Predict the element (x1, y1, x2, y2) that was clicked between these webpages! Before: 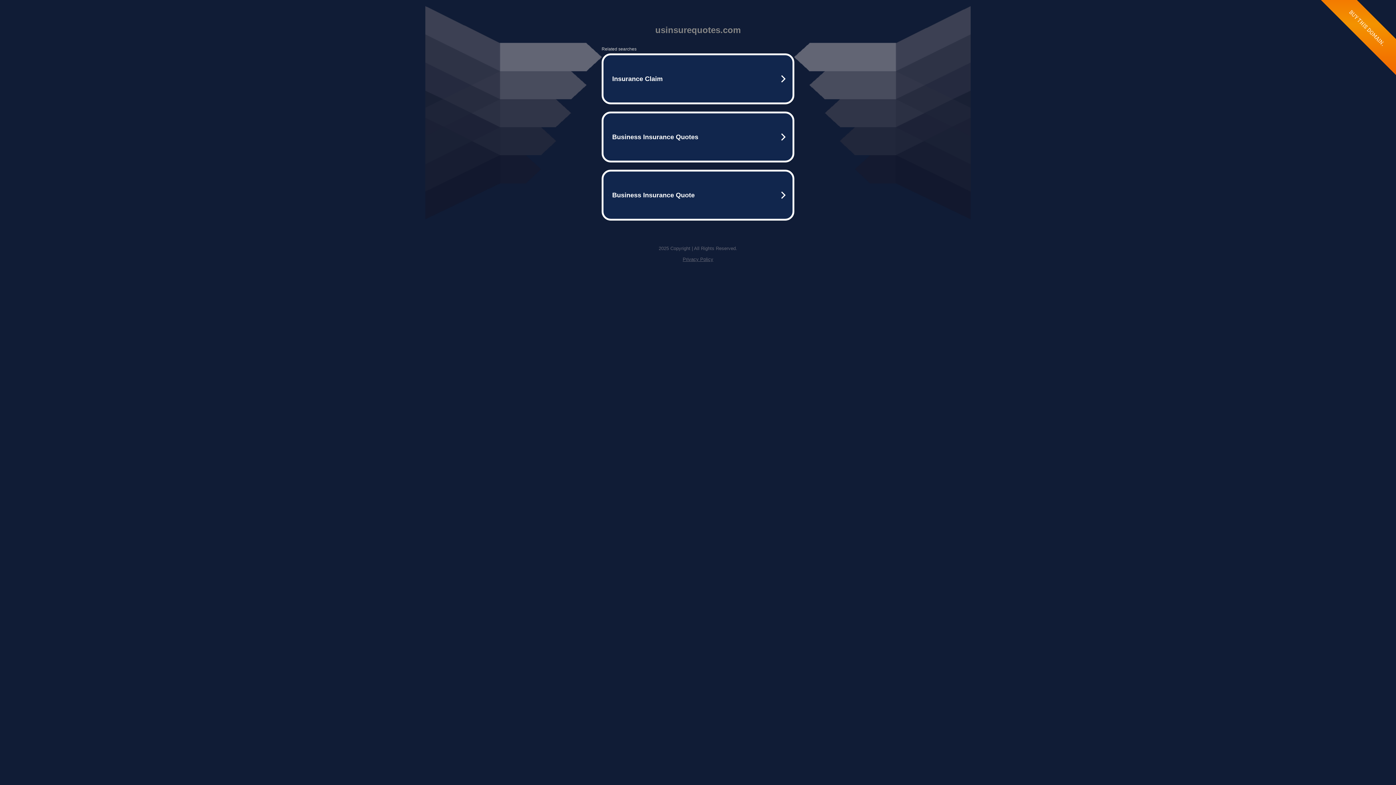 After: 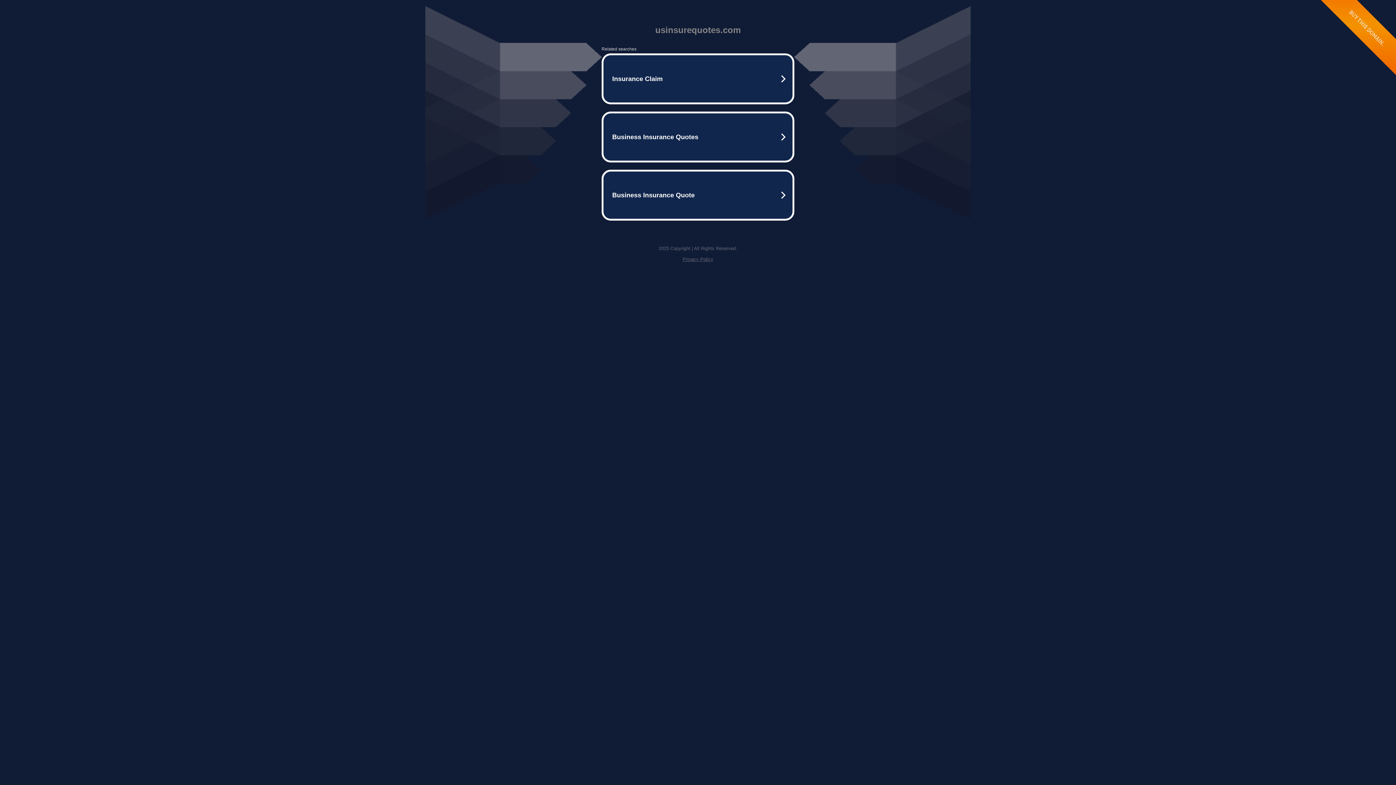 Action: bbox: (682, 256, 713, 262) label: Privacy Policy